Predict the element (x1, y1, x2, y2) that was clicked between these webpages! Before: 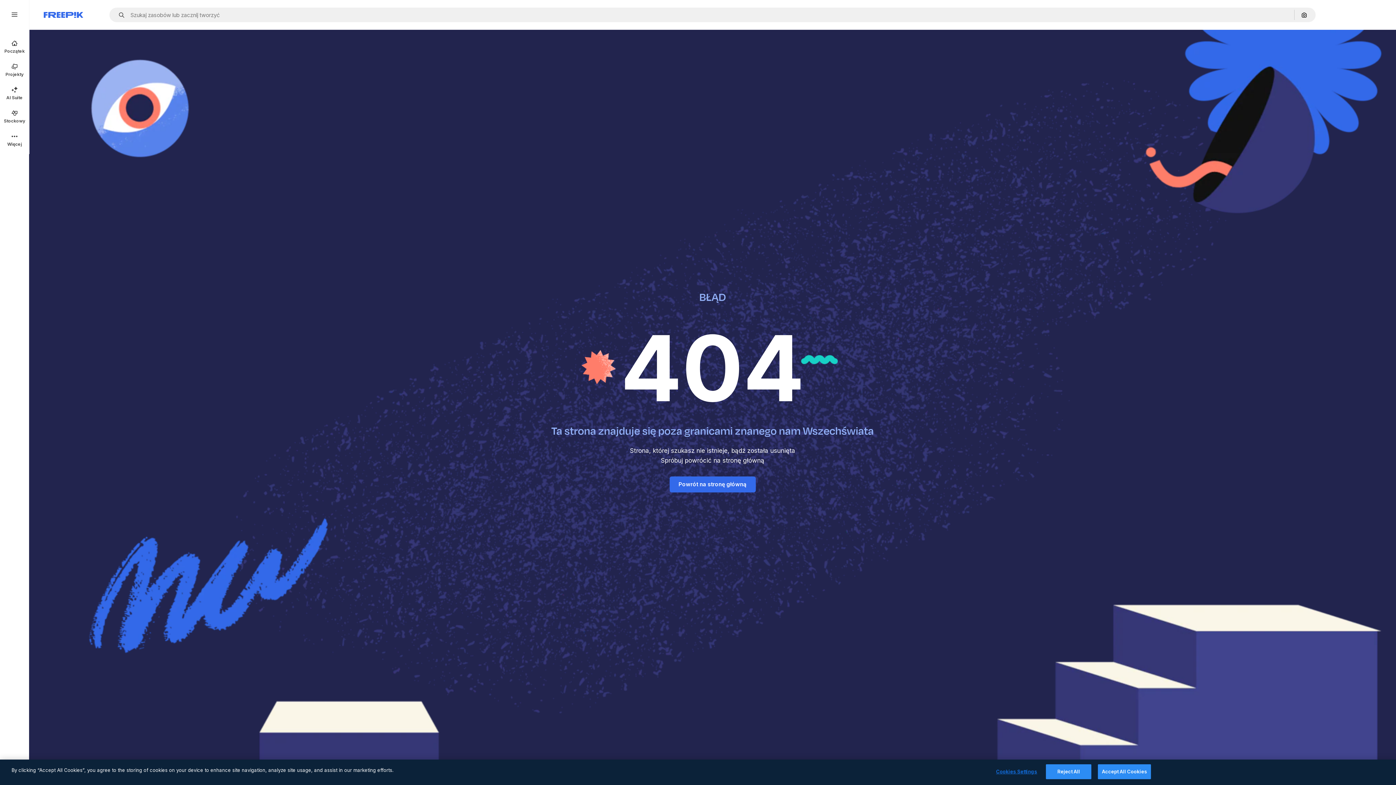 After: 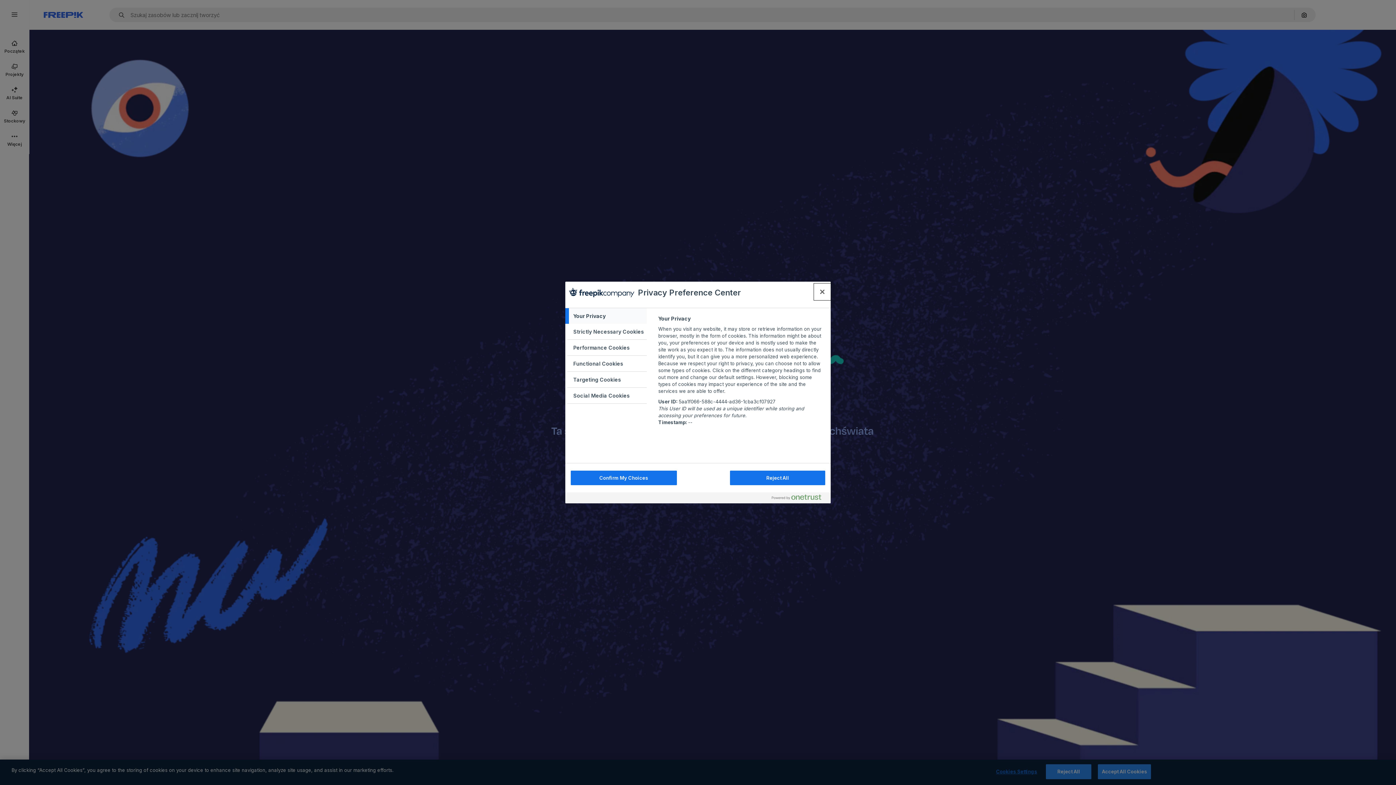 Action: label: Cookies Settings bbox: (994, 765, 1039, 779)